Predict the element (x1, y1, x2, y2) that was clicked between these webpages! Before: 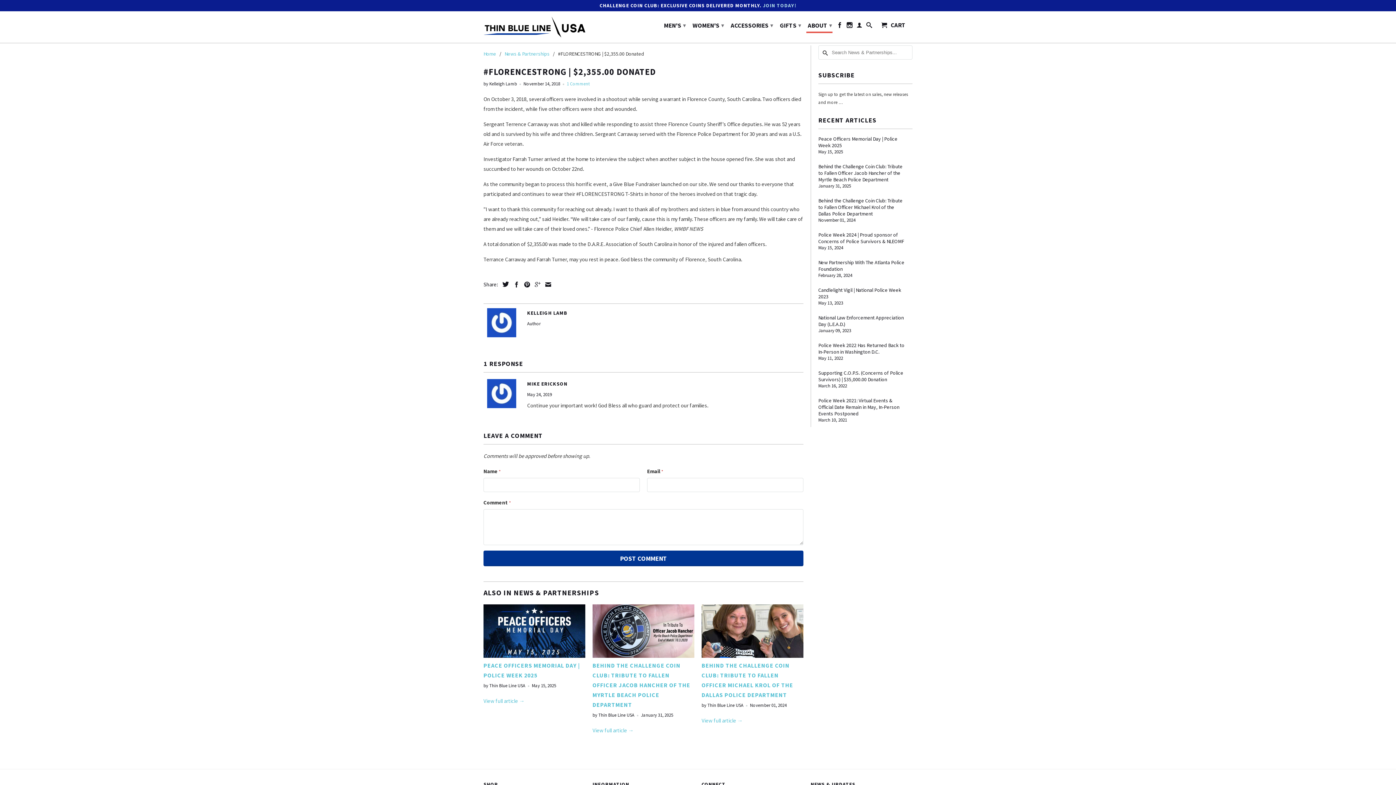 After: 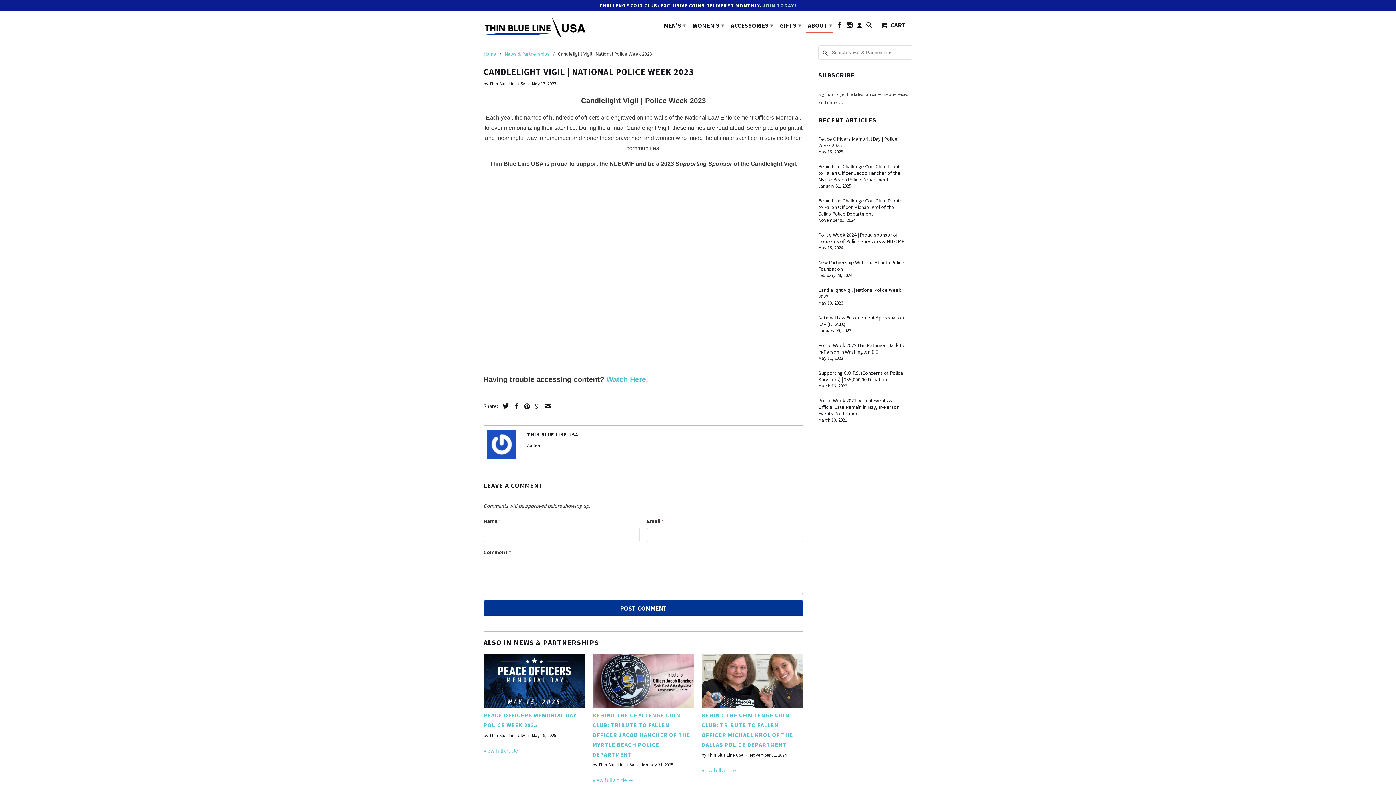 Action: label: Candlelight Vigil | National Police Week 2023 bbox: (818, 286, 912, 300)